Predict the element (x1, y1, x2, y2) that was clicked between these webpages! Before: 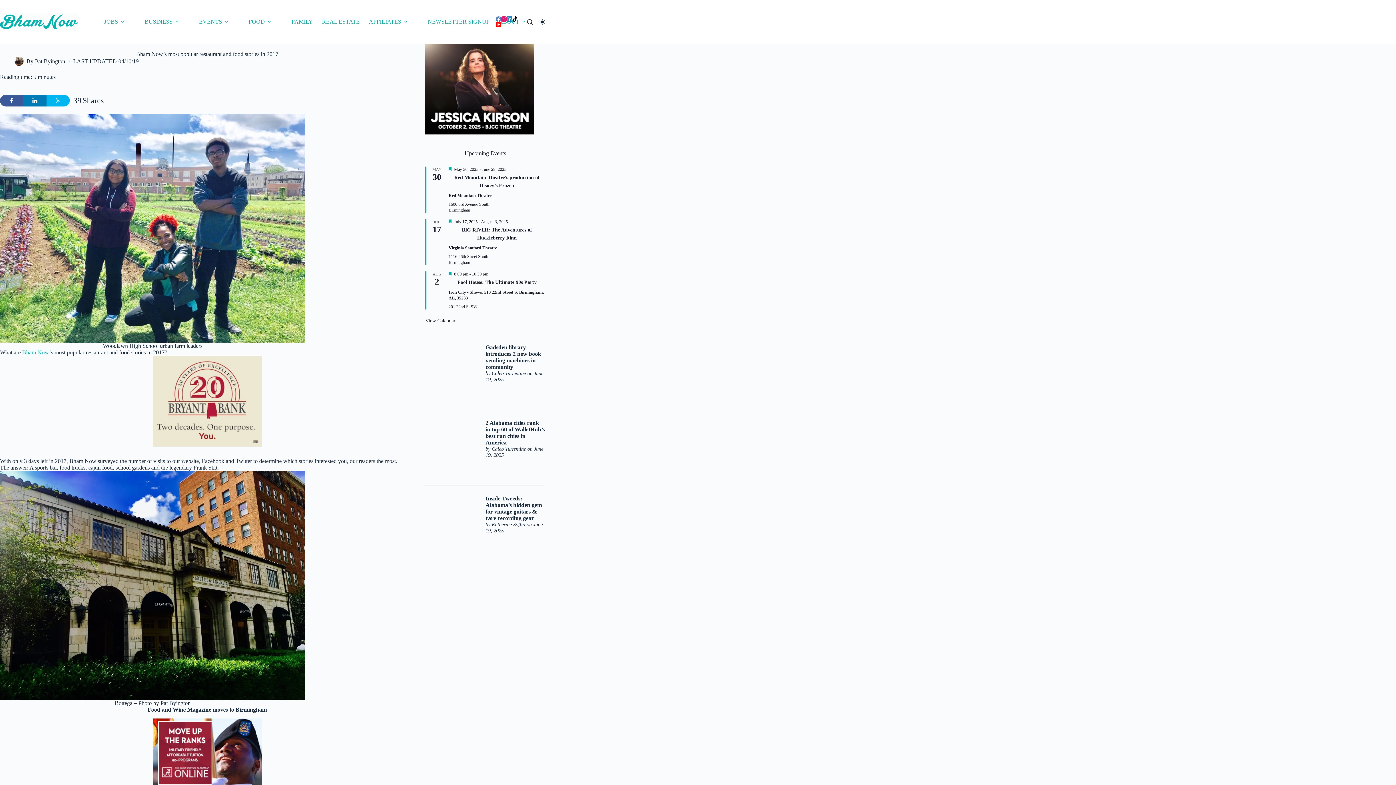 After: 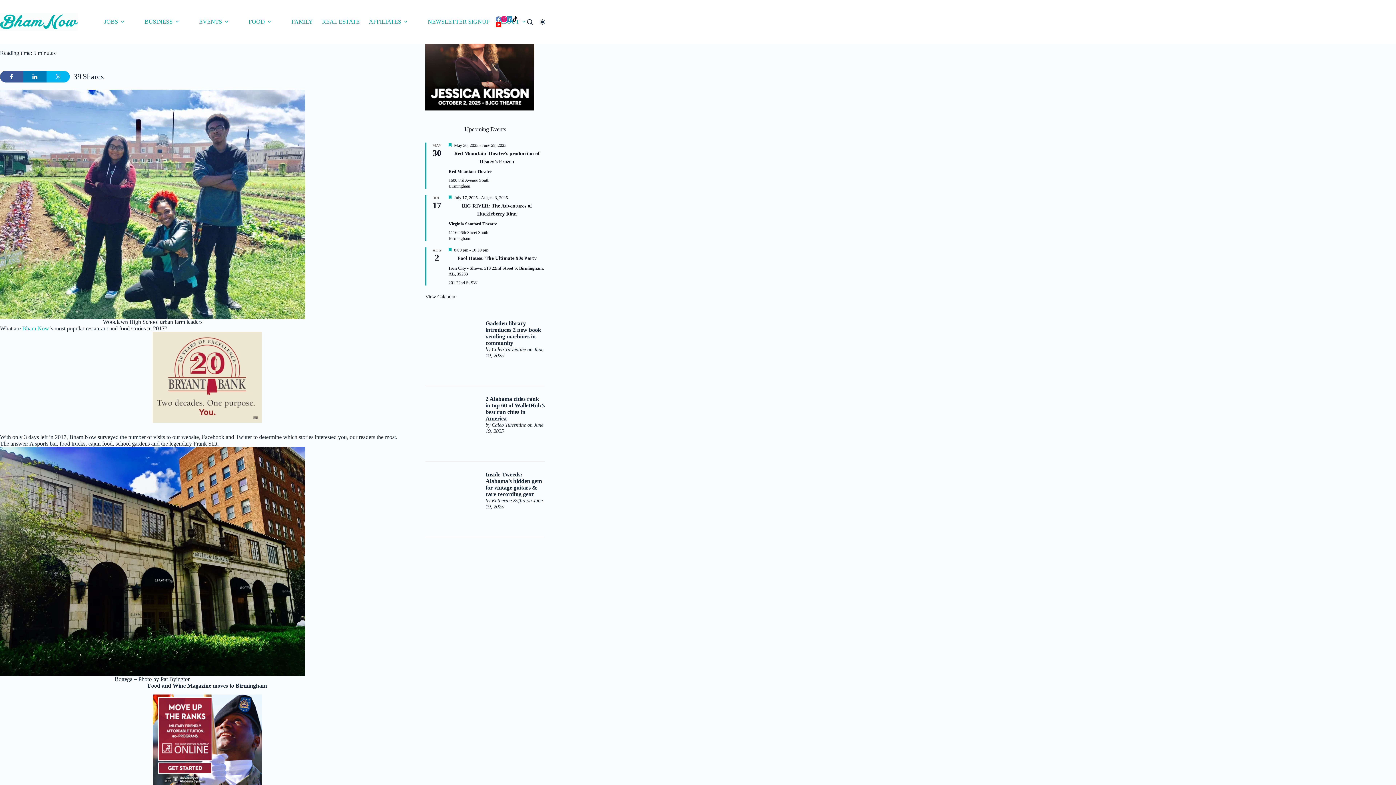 Action: bbox: (152, 718, 261, 809) label: Move Up The Ranks - UA Online